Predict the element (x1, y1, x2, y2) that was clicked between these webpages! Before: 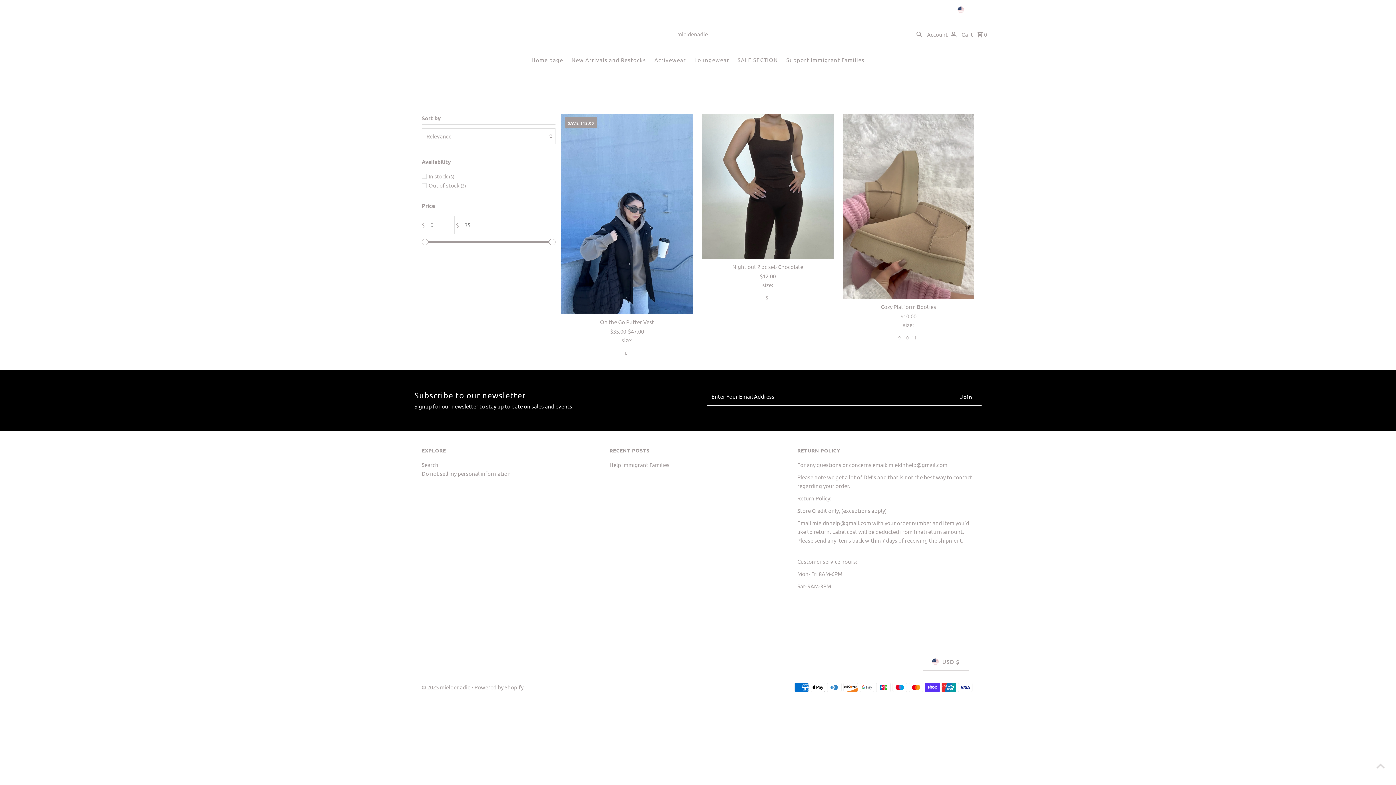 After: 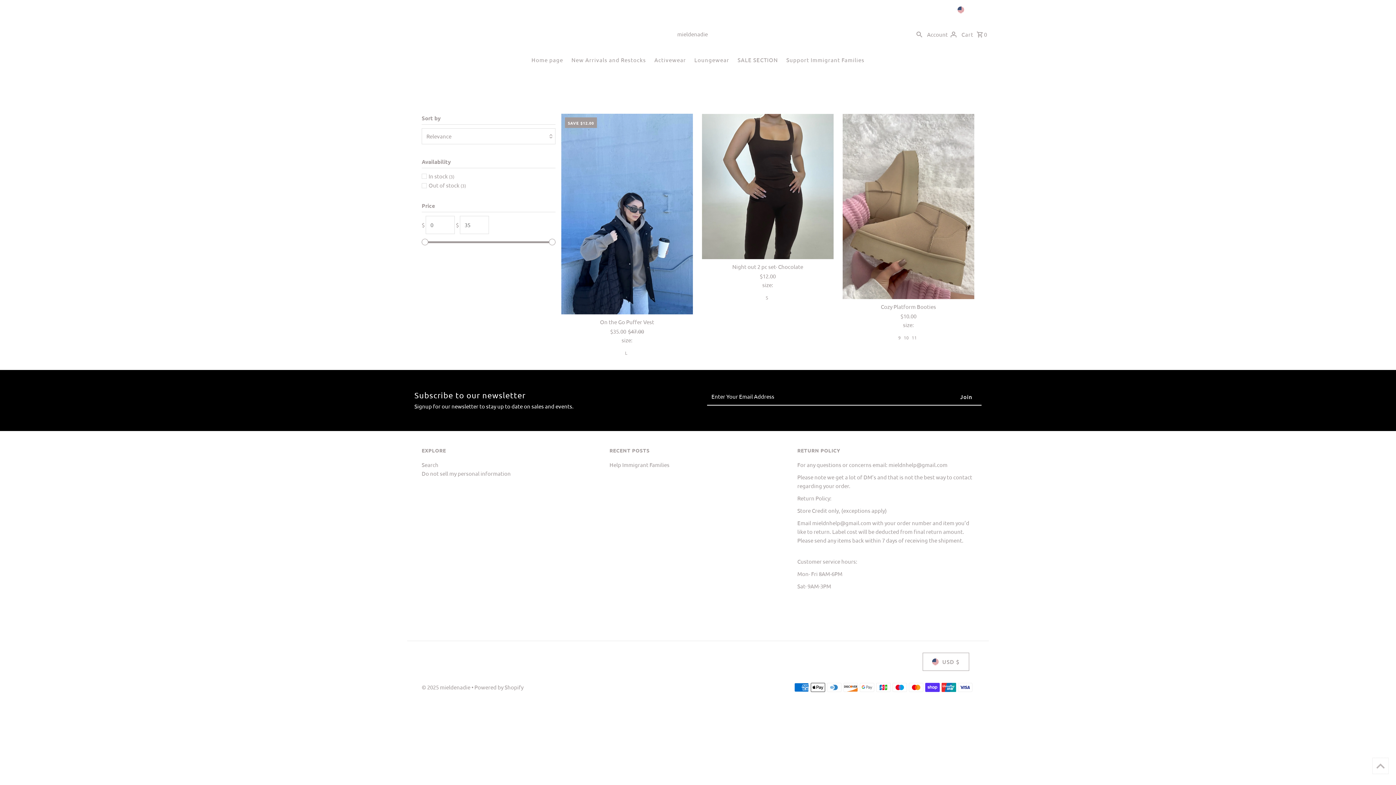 Action: label: Scroll to top bbox: (1372, 758, 1389, 774)